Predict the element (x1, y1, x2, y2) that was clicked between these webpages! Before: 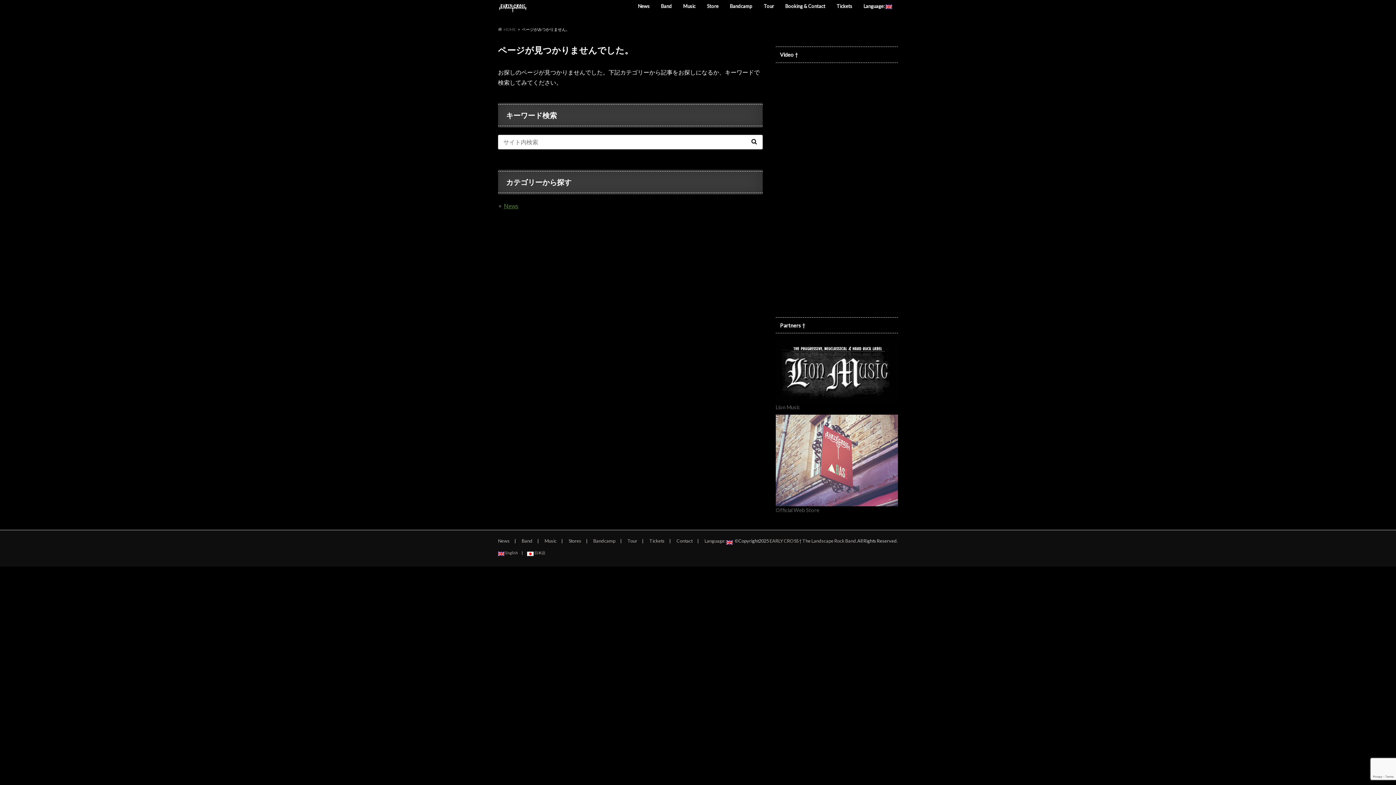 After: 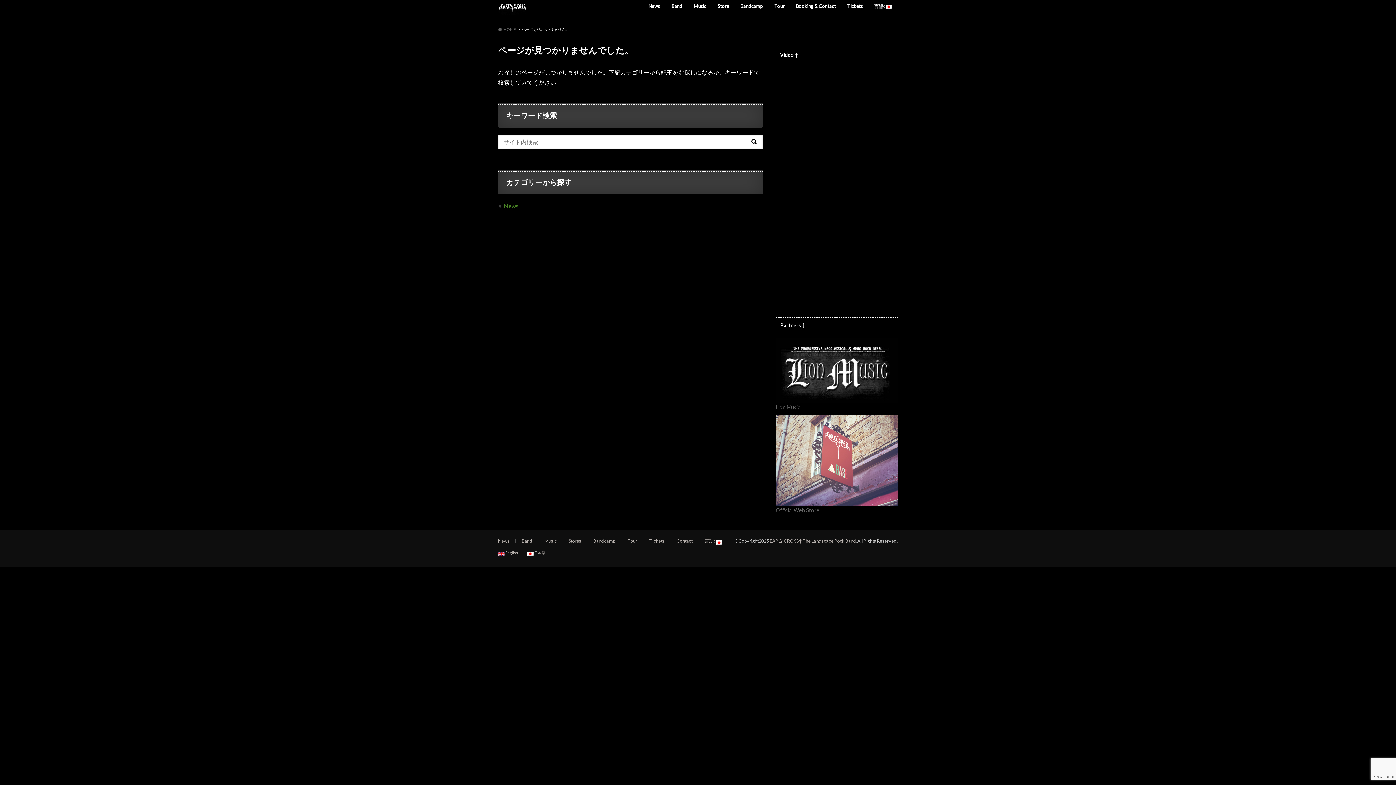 Action: bbox: (527, 551, 545, 555) label:  日本語